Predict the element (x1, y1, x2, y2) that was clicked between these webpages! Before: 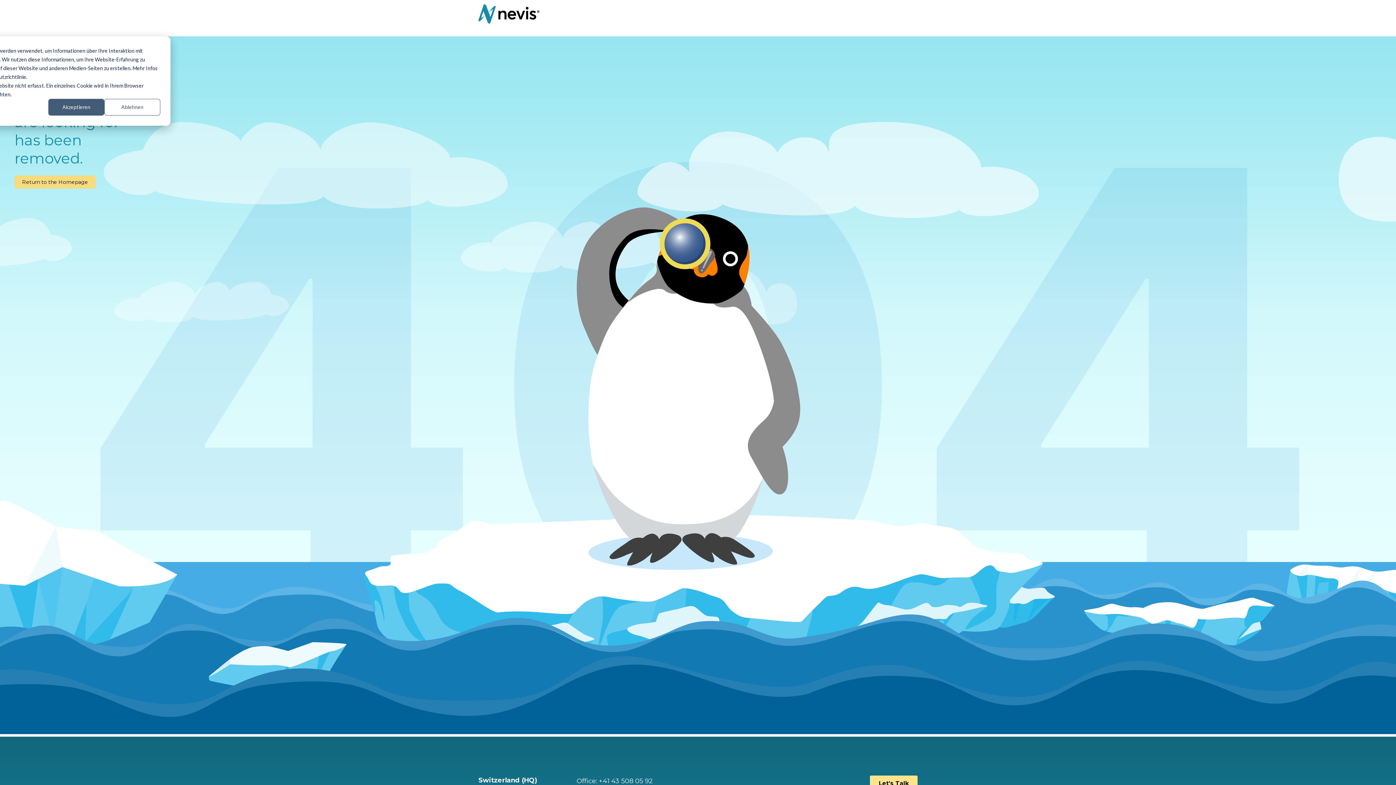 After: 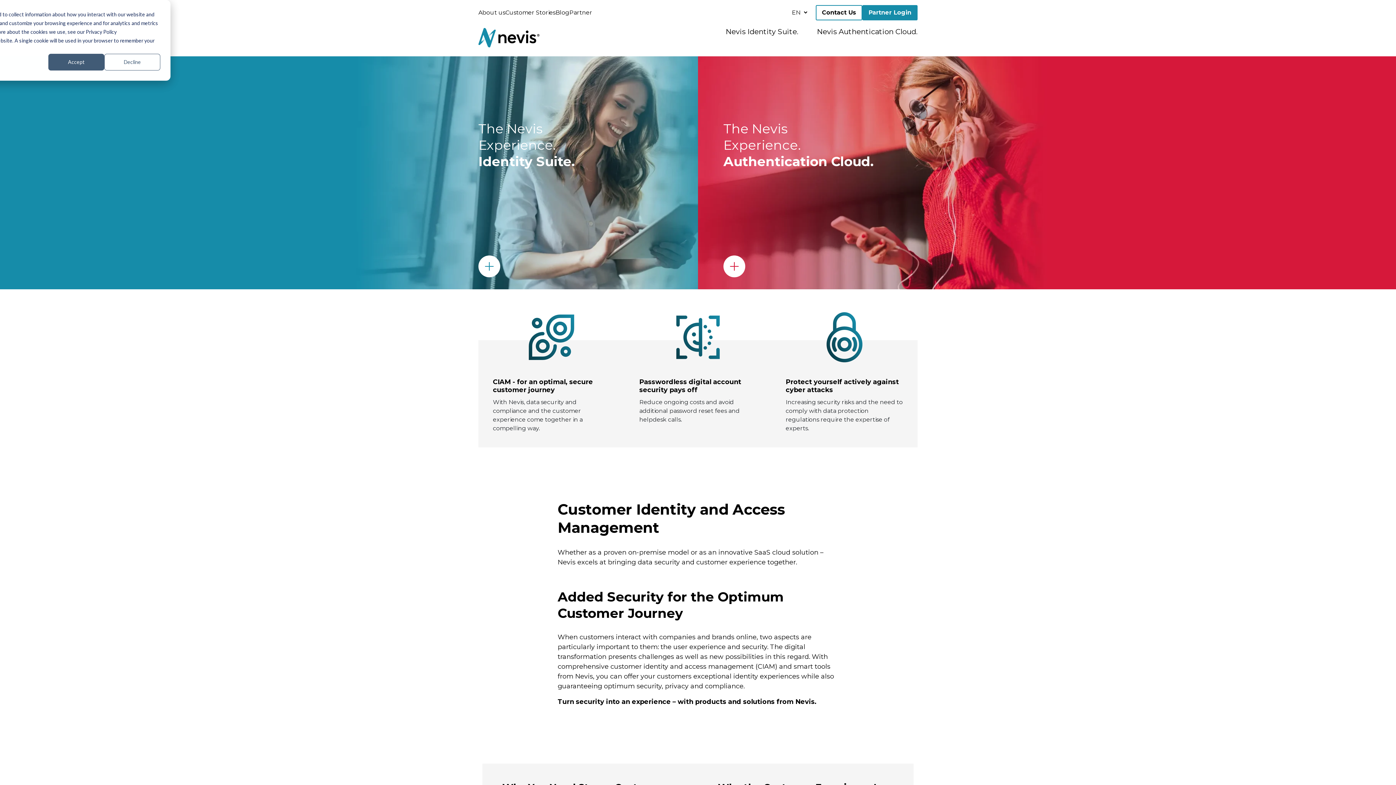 Action: bbox: (478, 16, 539, 22)